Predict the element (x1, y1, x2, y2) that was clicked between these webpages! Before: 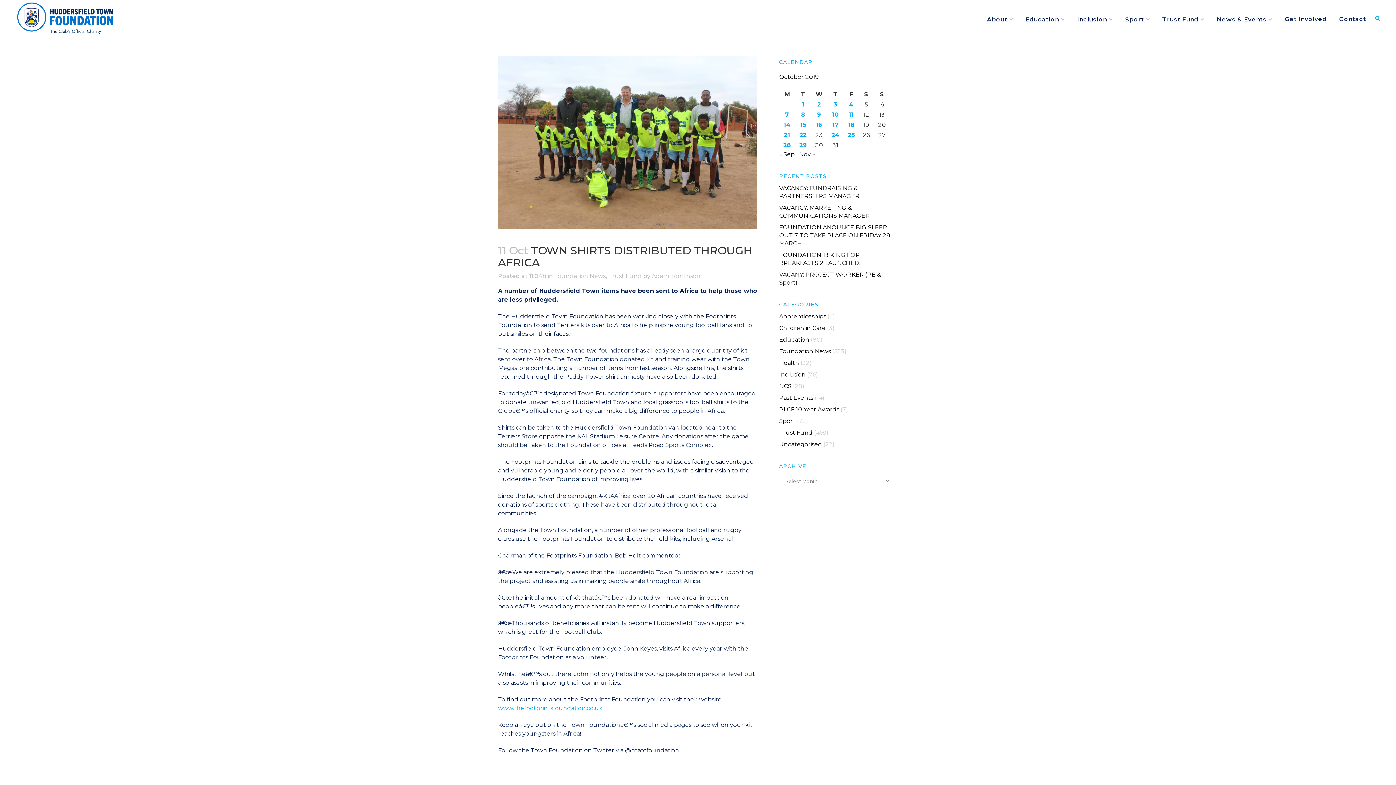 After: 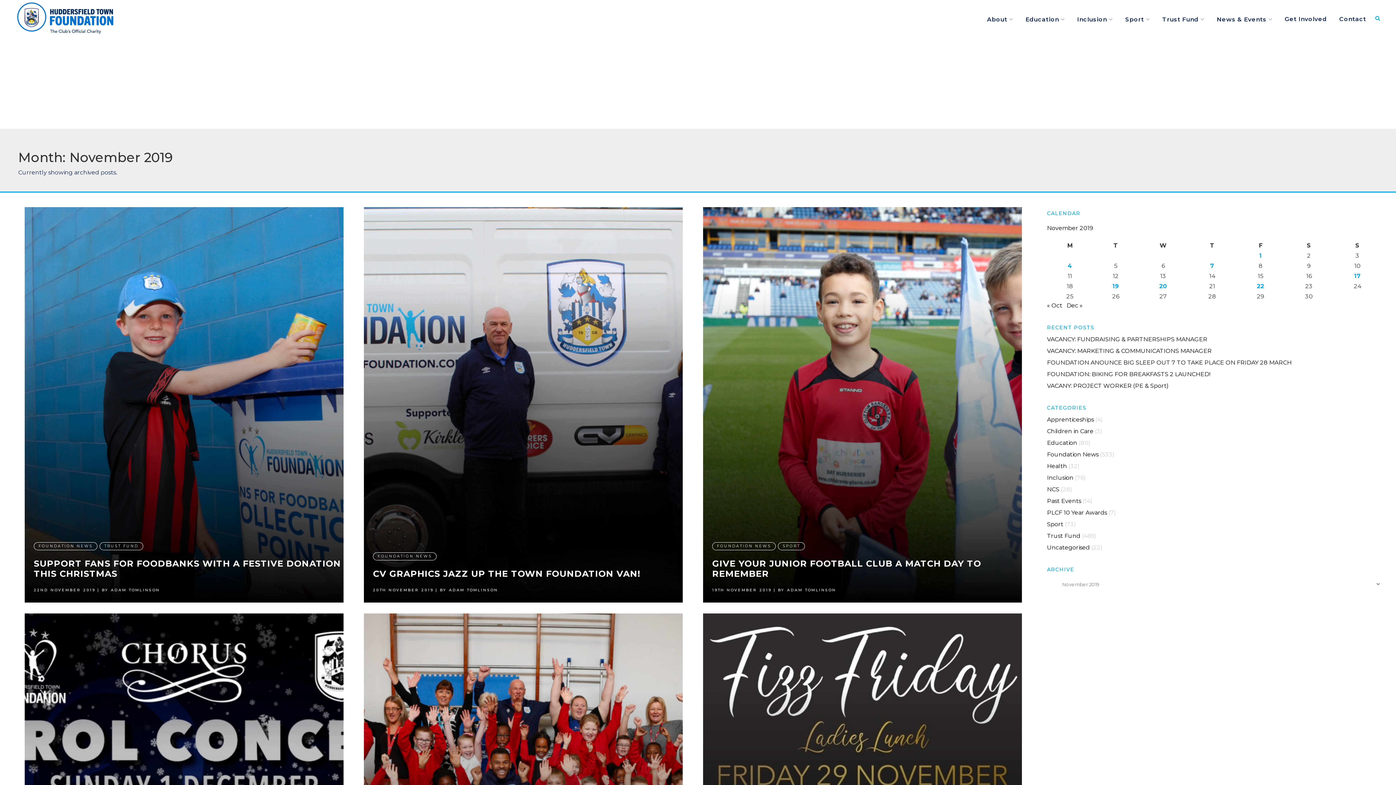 Action: label: Nov » bbox: (799, 150, 815, 157)